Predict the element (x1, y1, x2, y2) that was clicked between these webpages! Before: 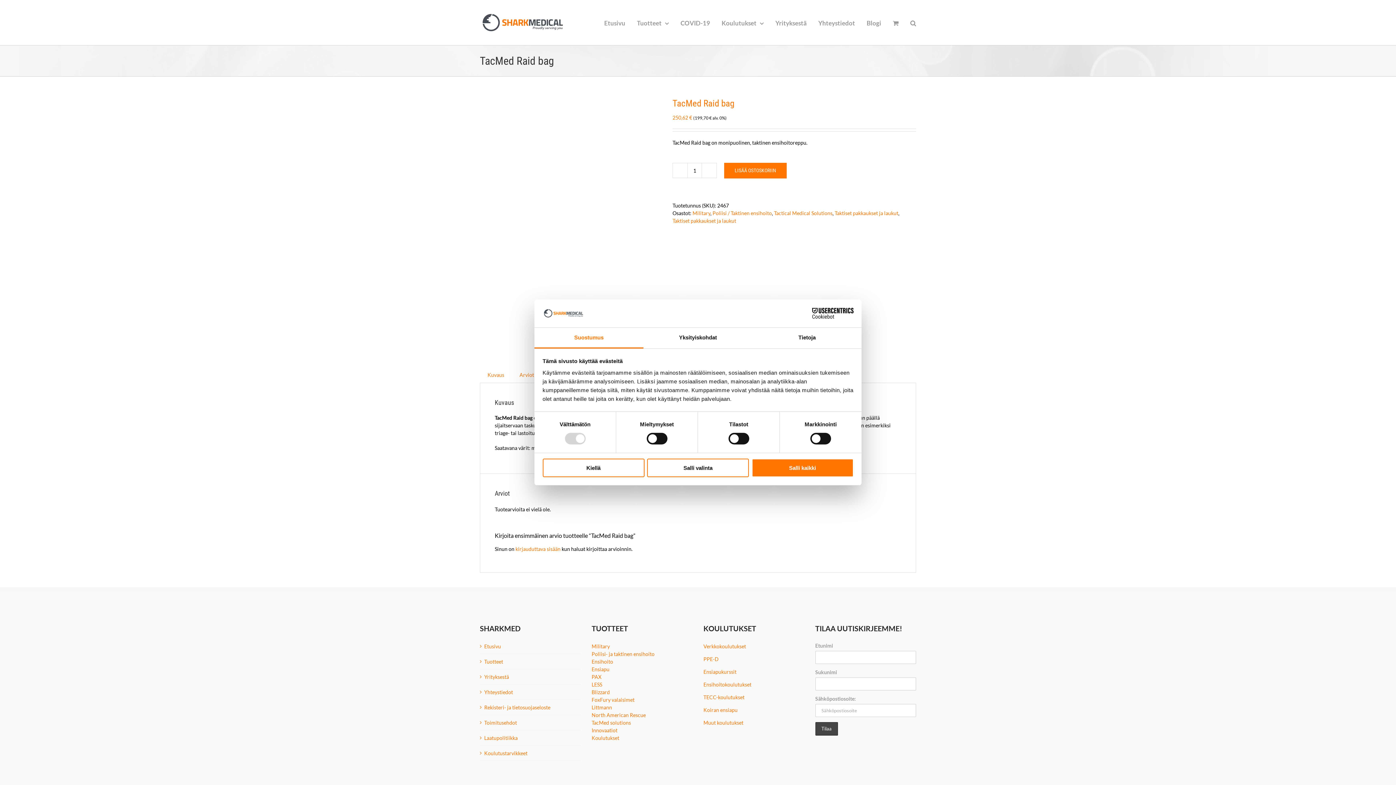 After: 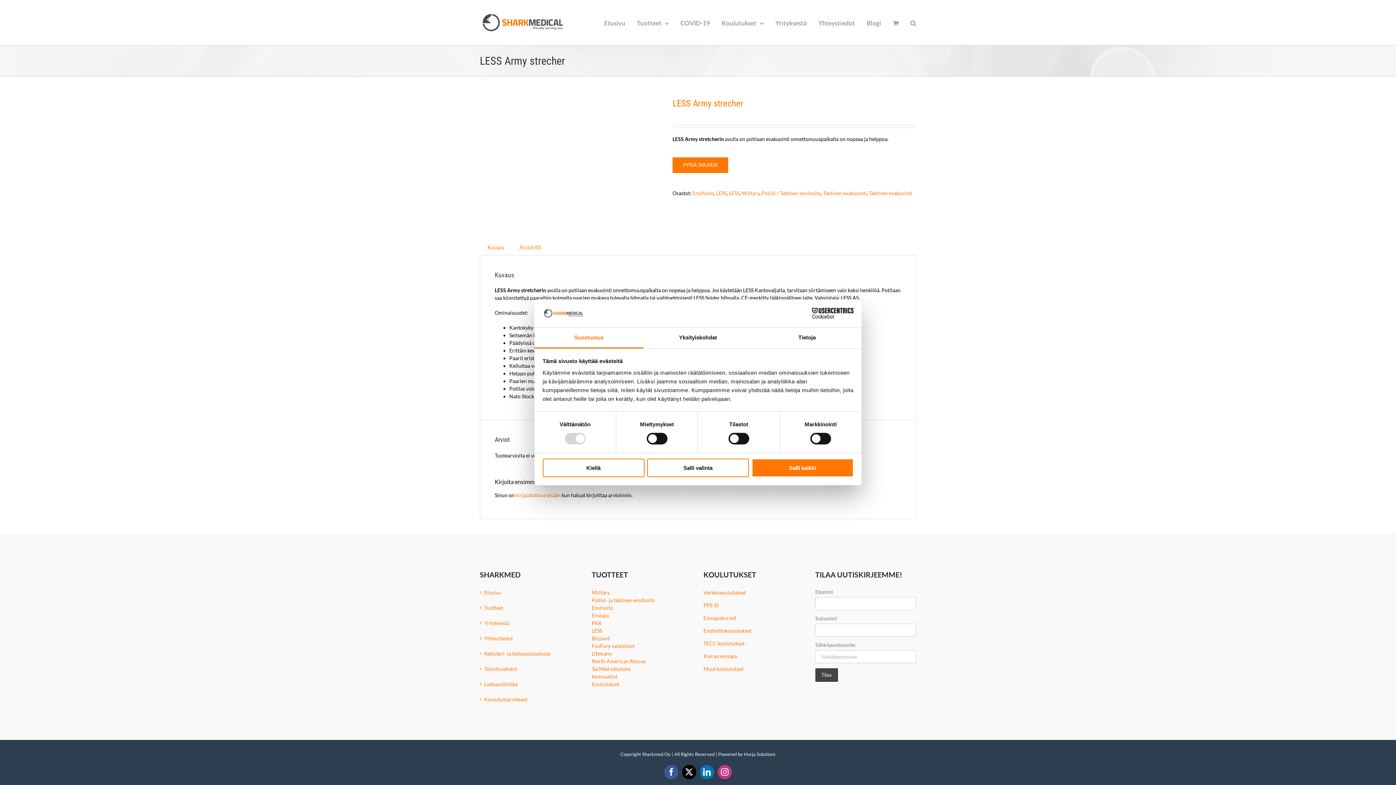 Action: label: LESS bbox: (591, 681, 602, 687)